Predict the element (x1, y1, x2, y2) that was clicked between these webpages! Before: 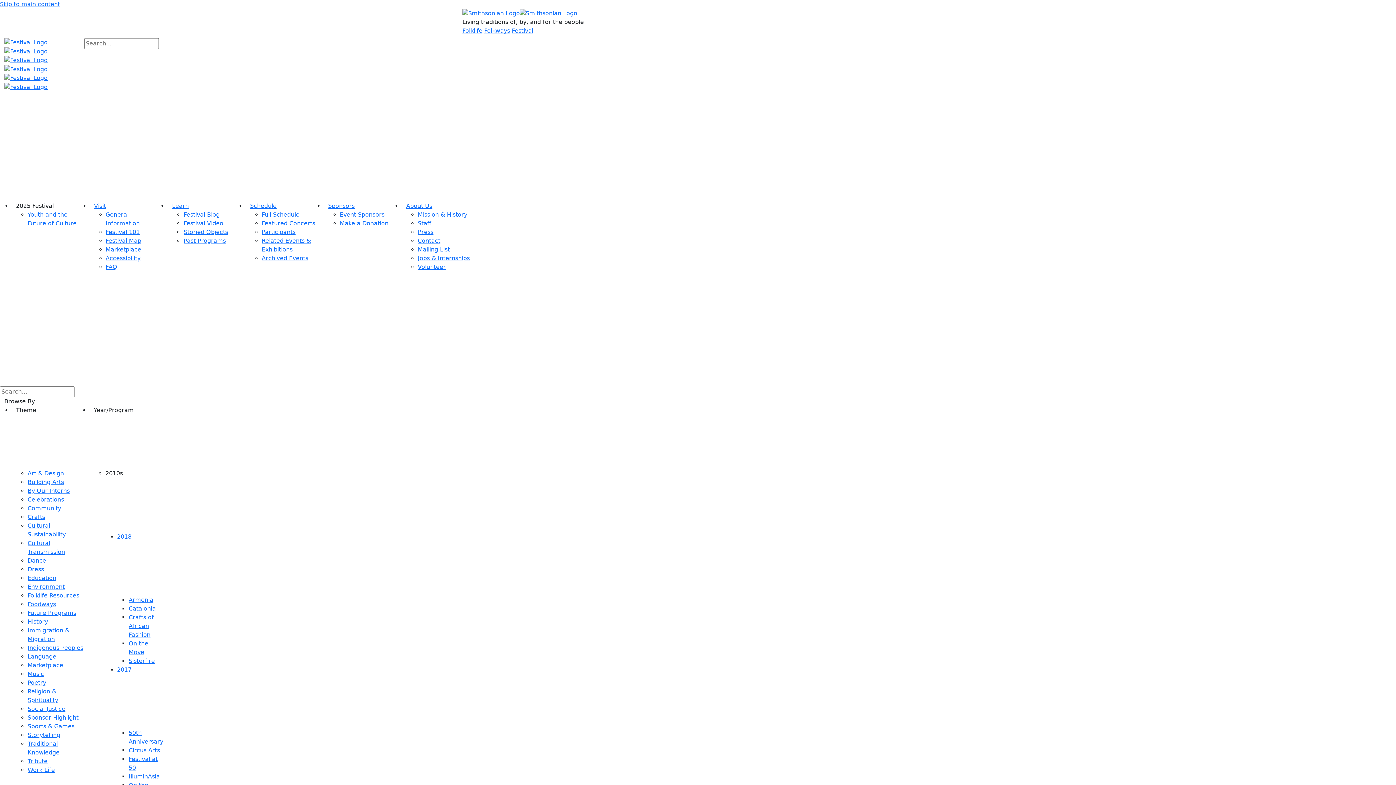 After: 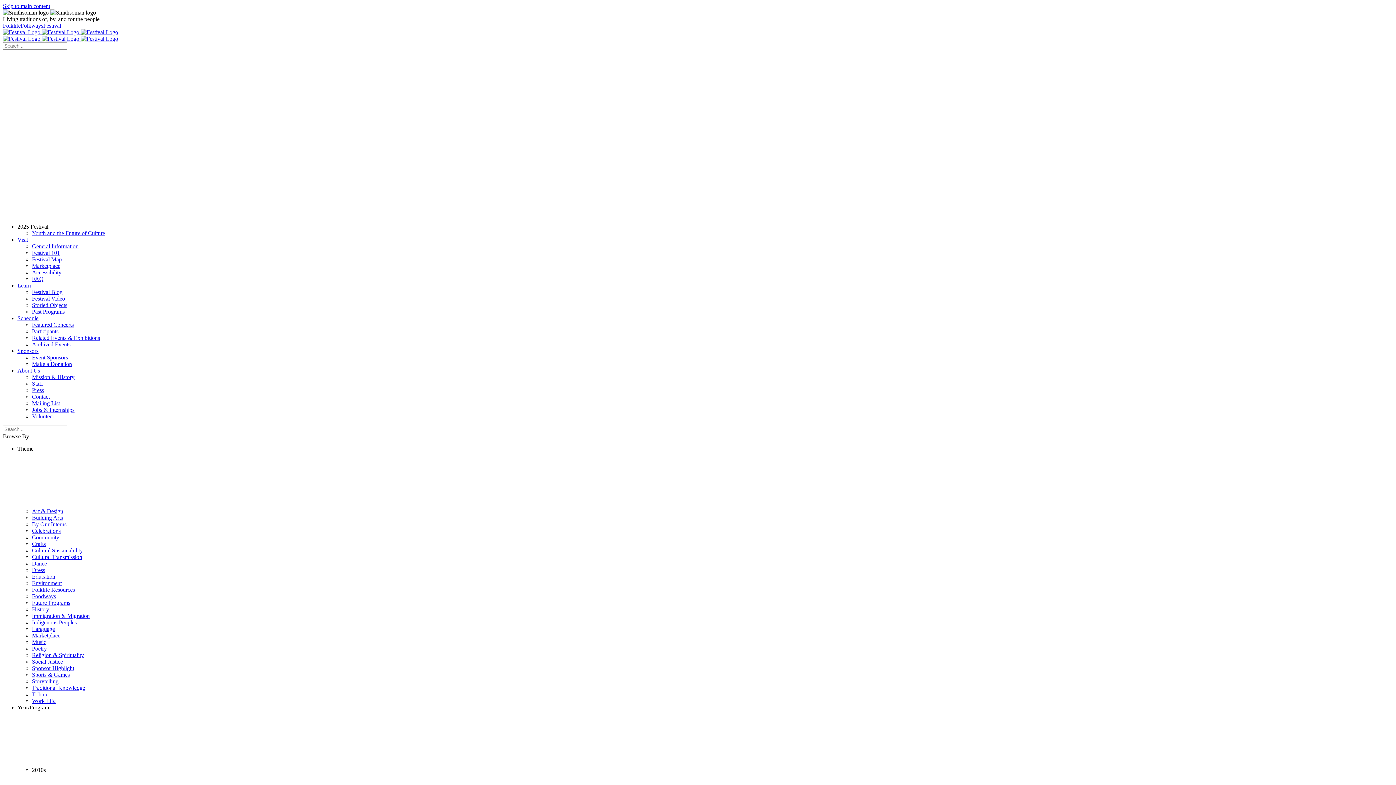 Action: bbox: (117, 665, 162, 728) label: 2017